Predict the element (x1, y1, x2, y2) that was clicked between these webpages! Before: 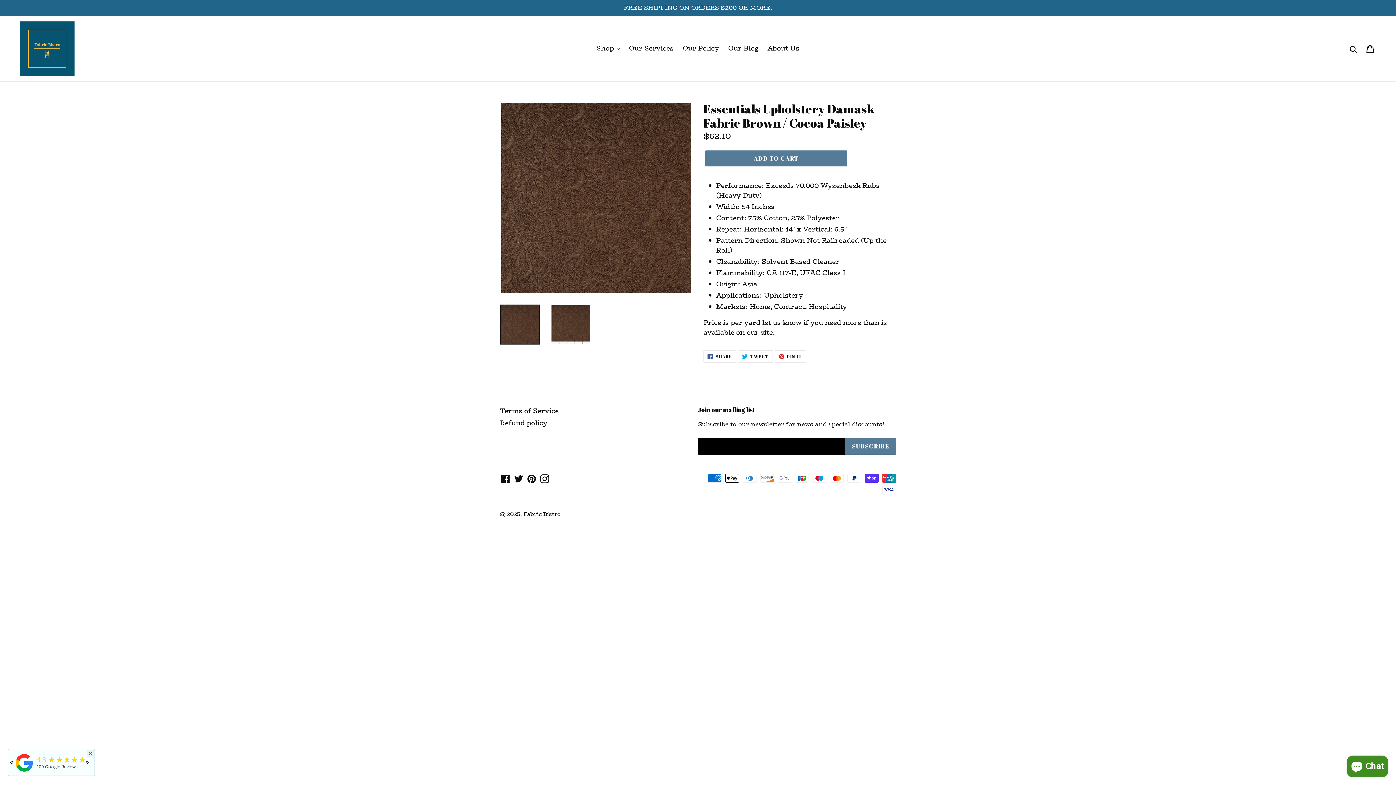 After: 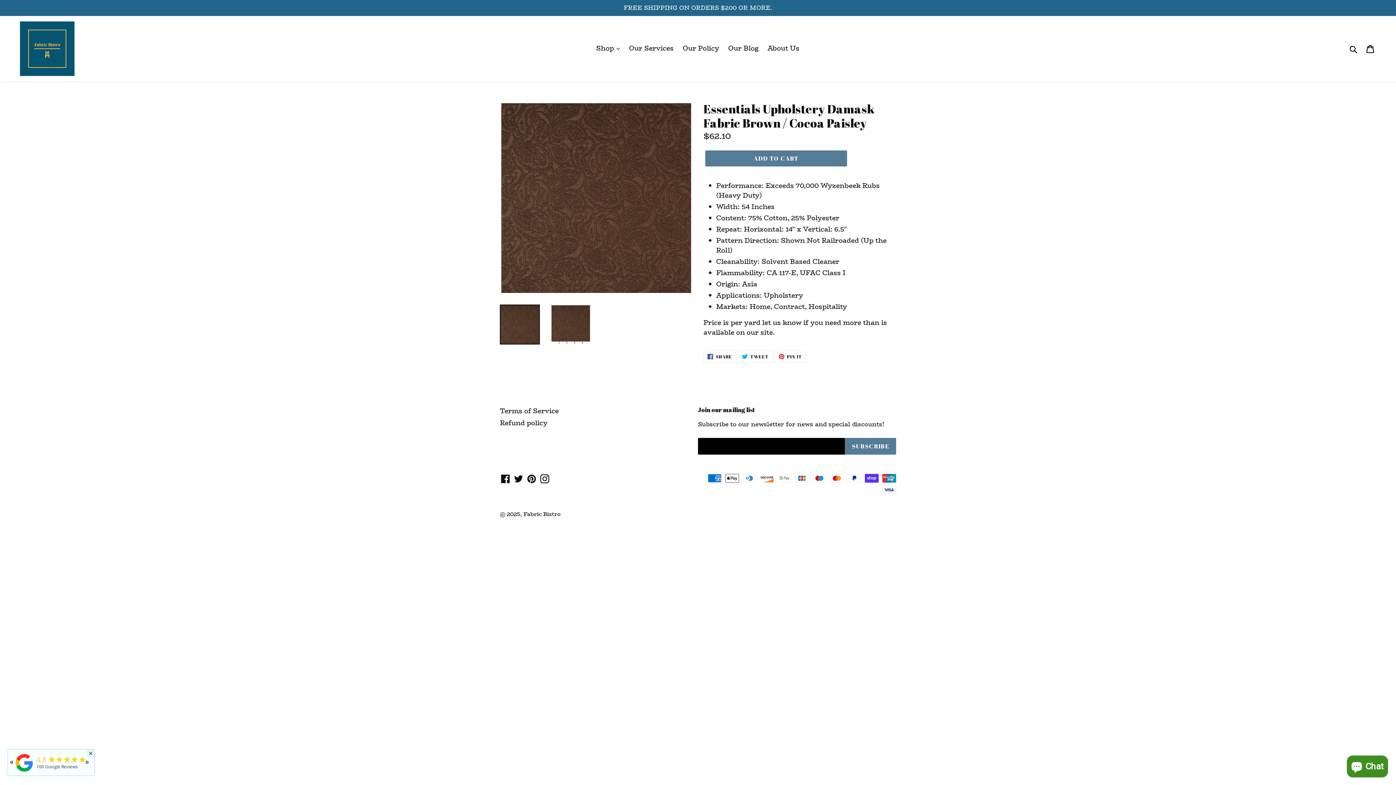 Action: bbox: (500, 304, 540, 344)